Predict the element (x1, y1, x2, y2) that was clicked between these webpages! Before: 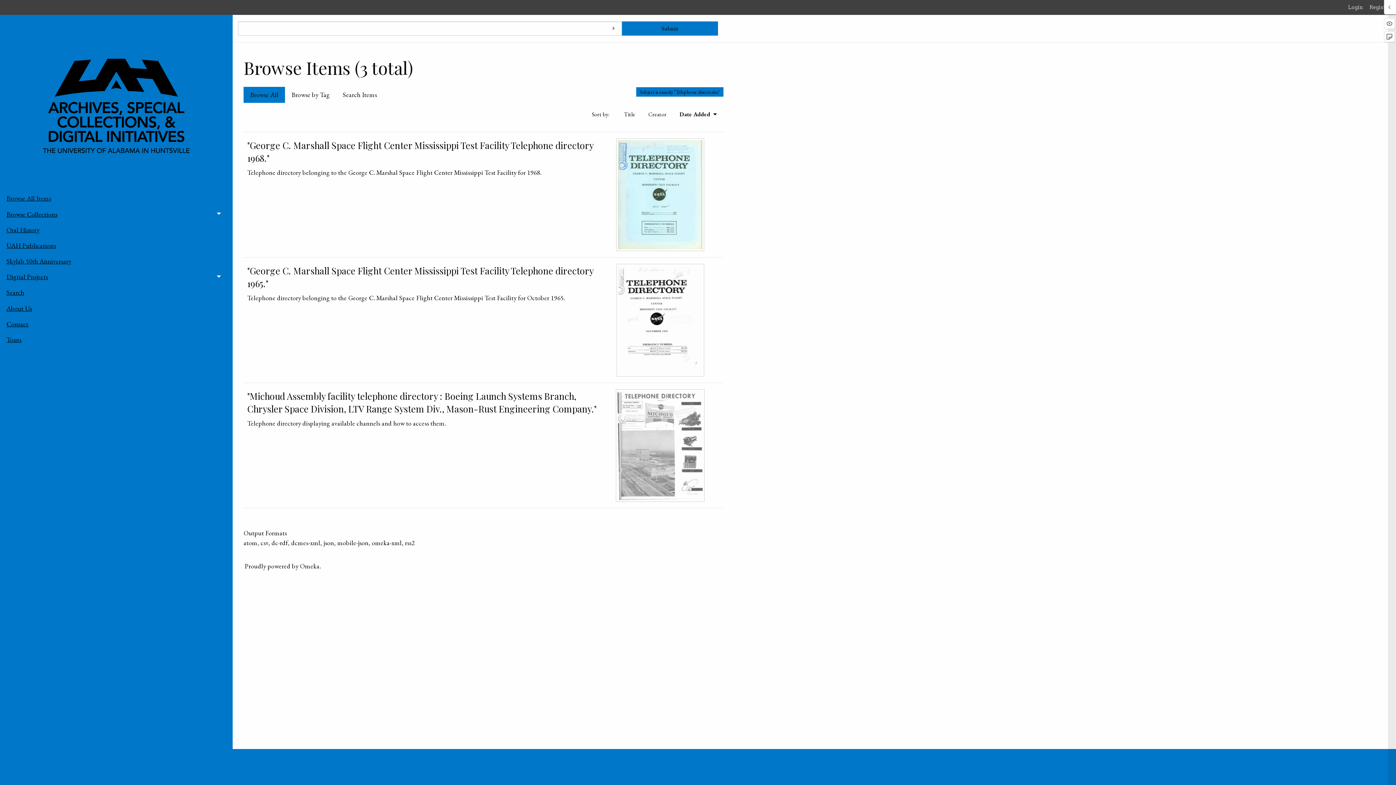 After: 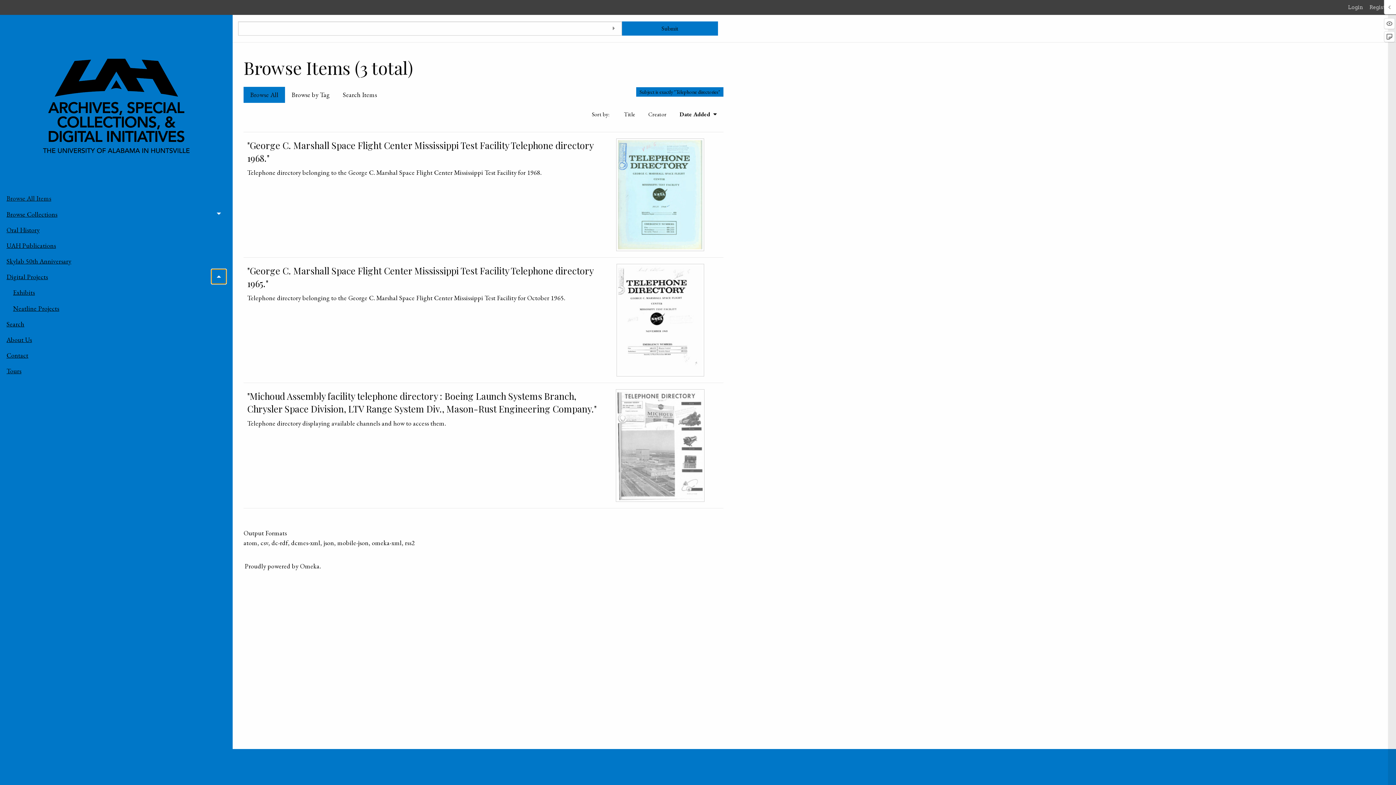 Action: label: Toggle menu bbox: (211, 269, 226, 283)